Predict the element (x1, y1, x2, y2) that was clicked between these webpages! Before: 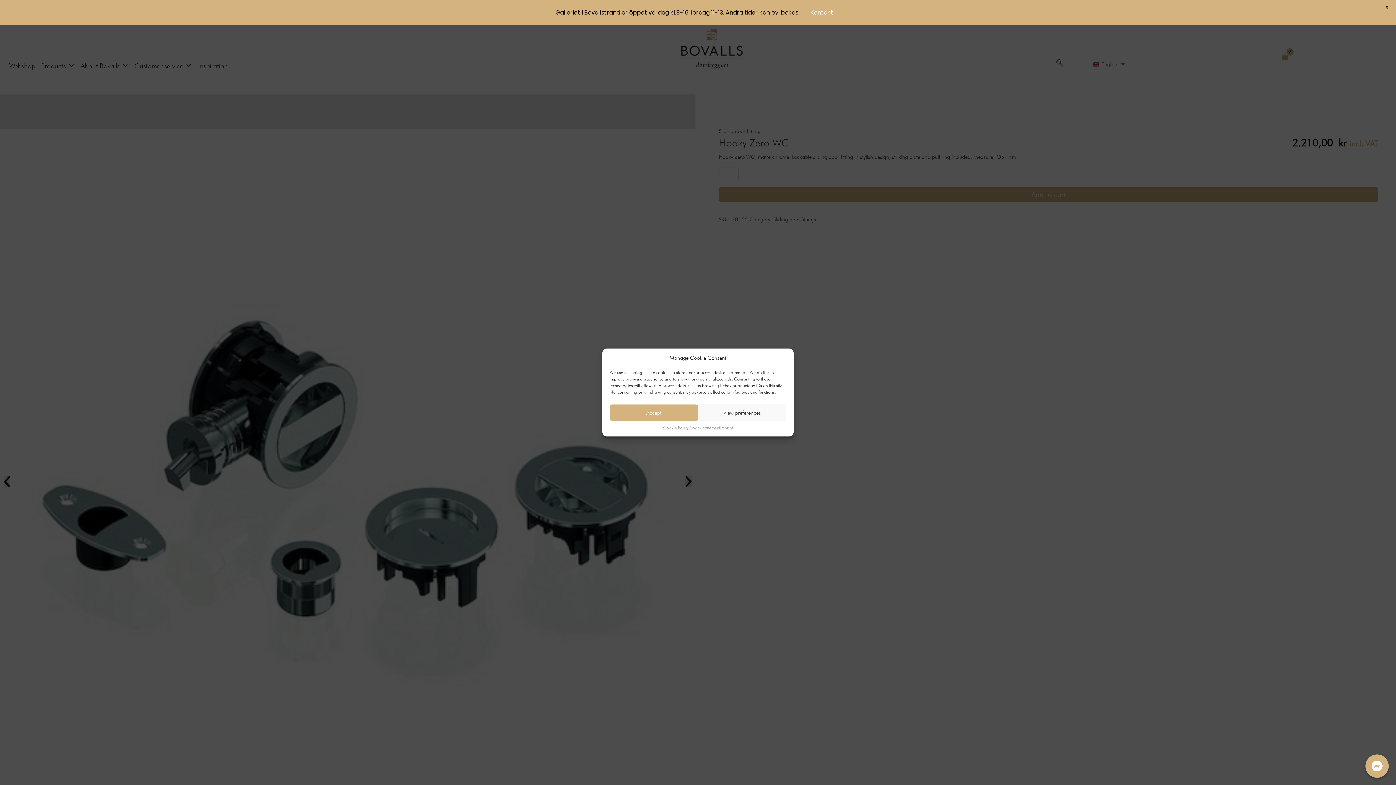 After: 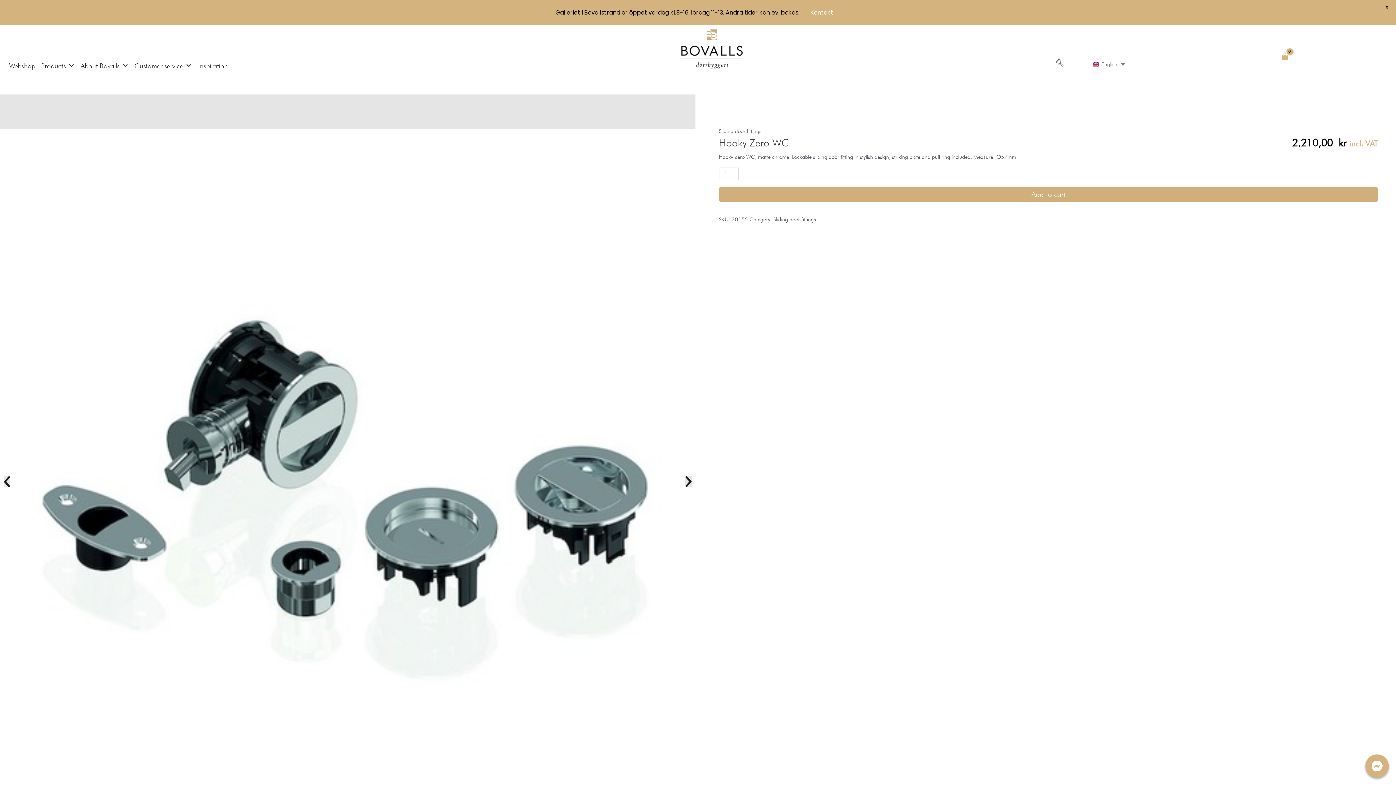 Action: label: Accept bbox: (609, 404, 698, 421)